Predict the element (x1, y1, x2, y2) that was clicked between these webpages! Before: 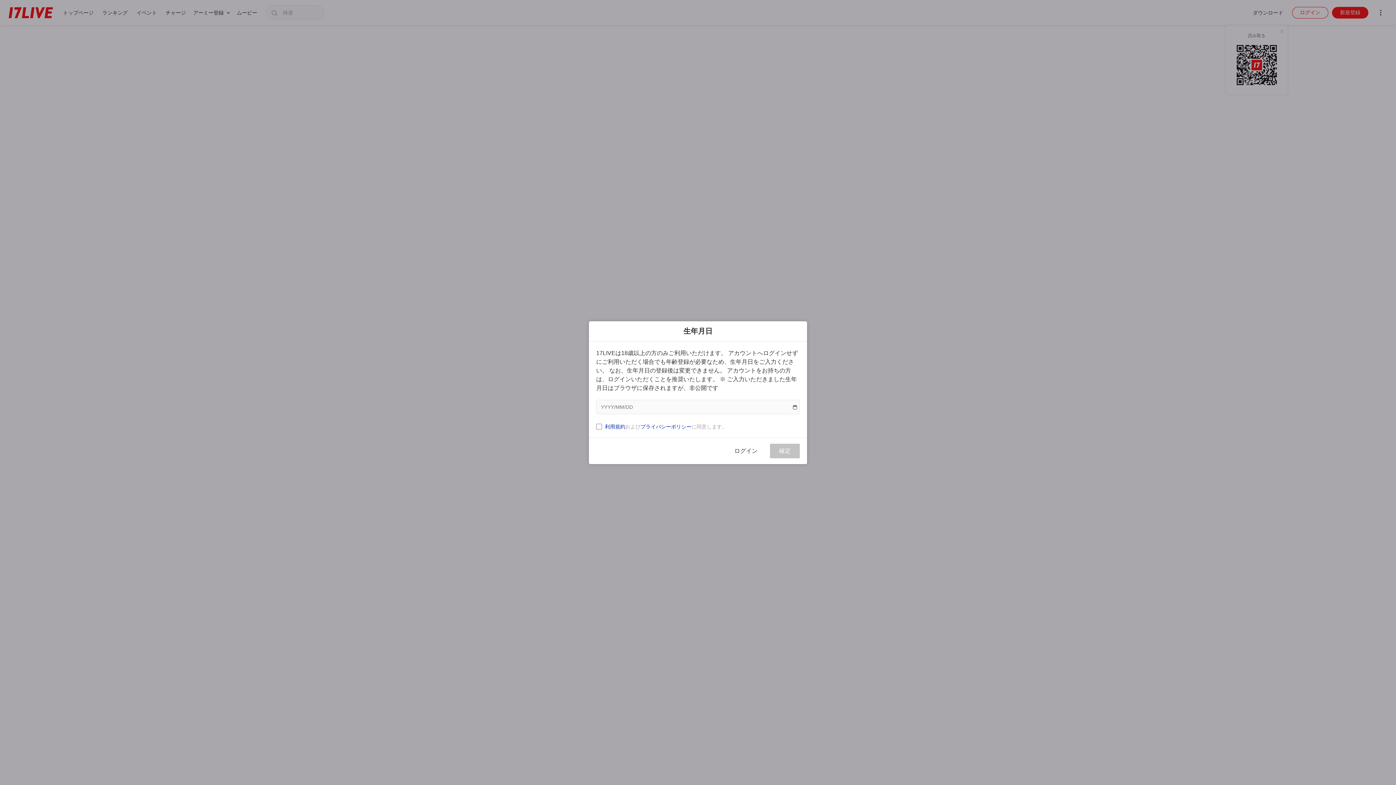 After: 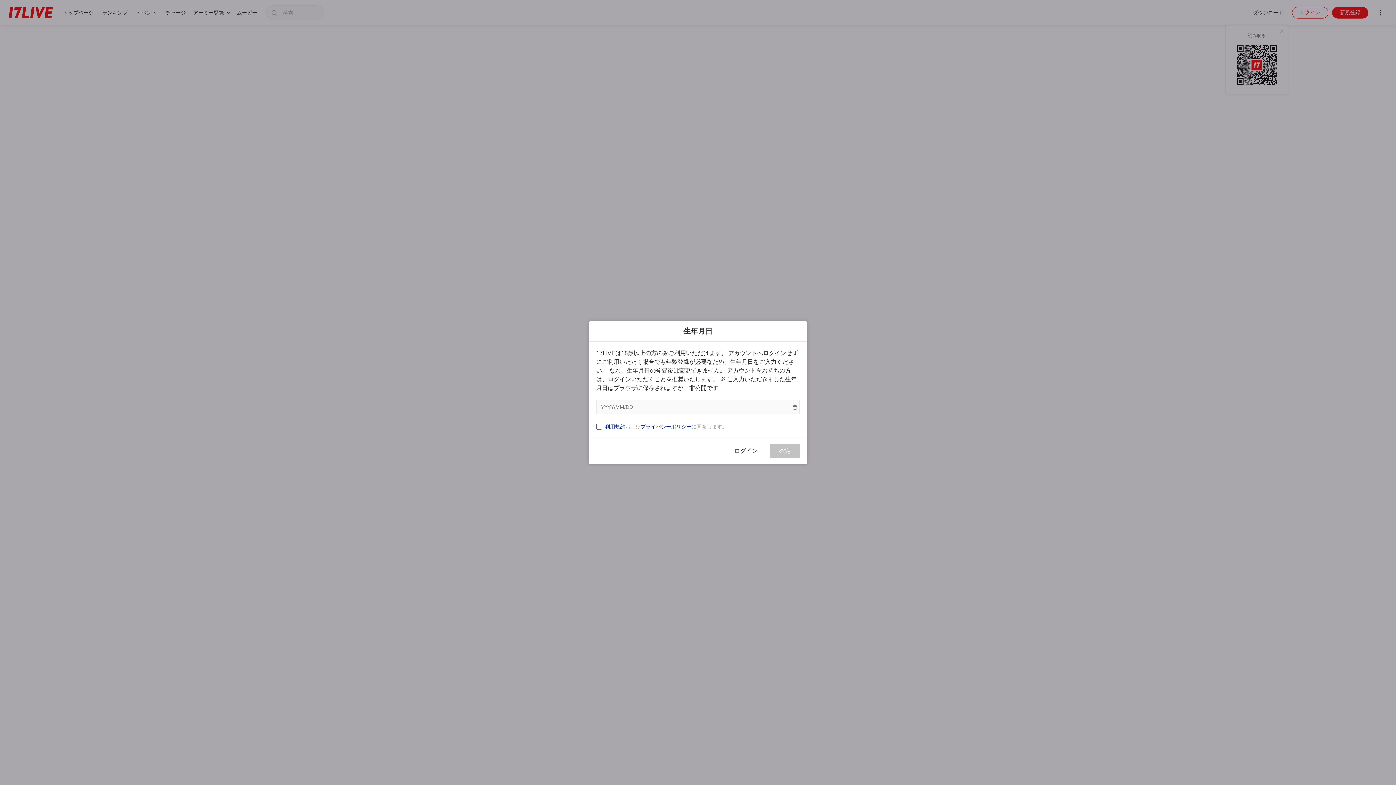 Action: bbox: (640, 423, 691, 429) label: プライバシーポリシー